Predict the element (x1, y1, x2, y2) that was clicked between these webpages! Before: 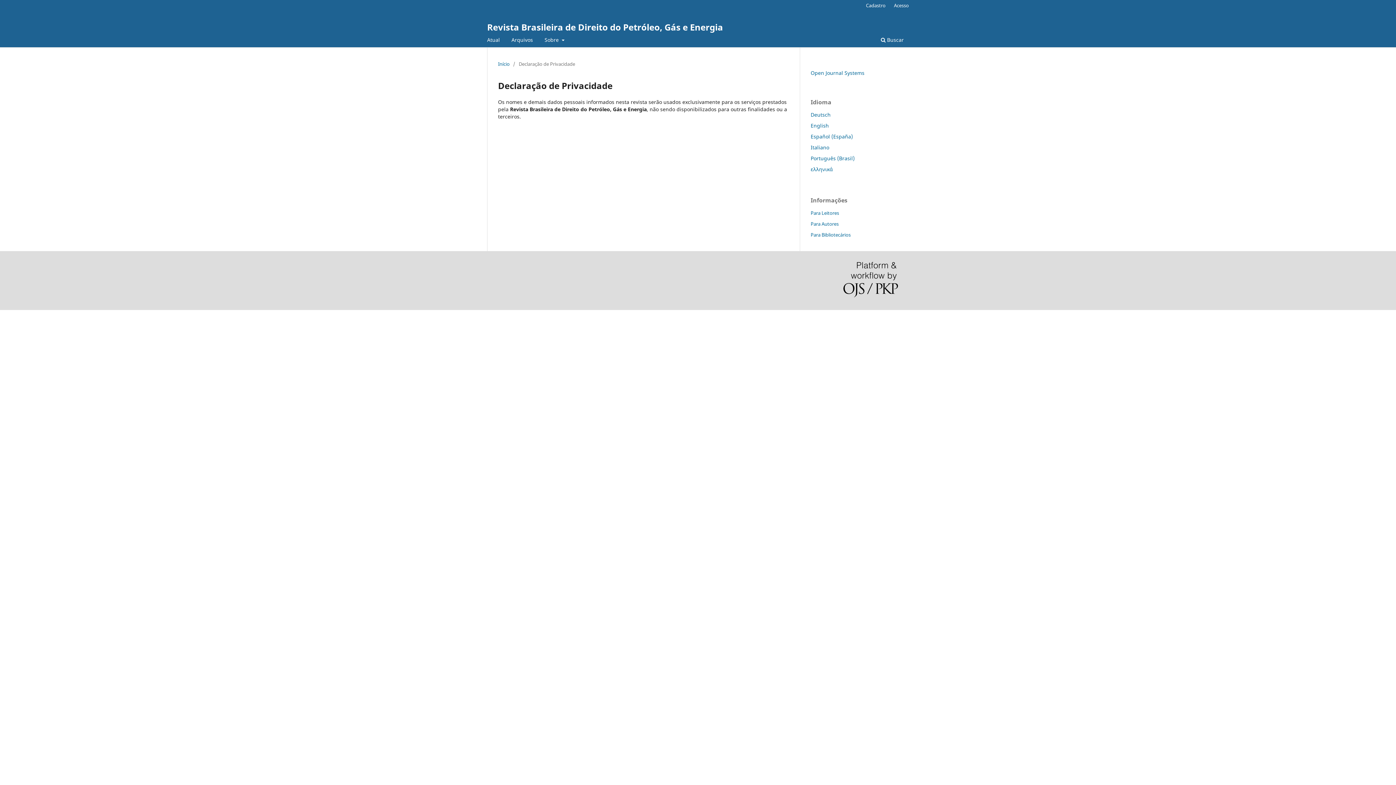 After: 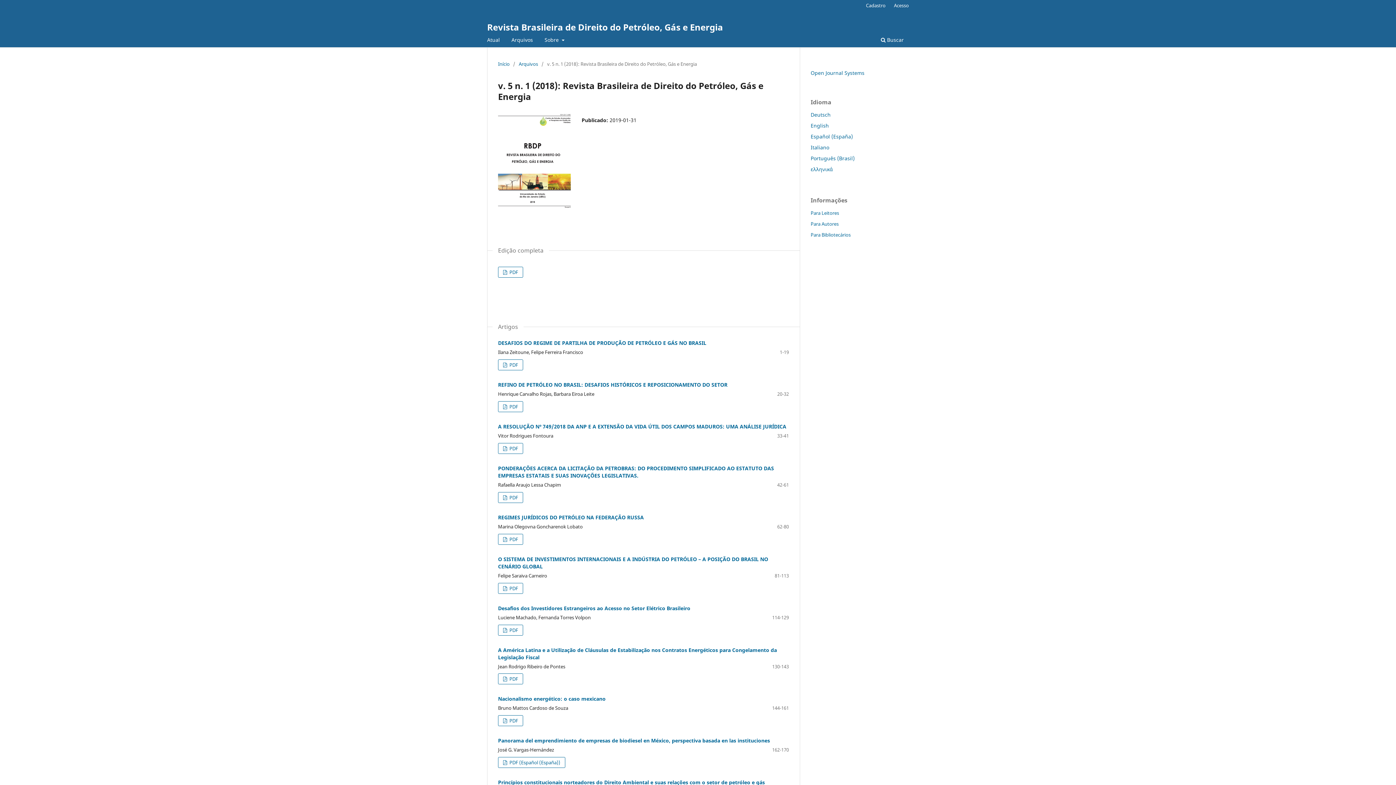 Action: label: Atual bbox: (484, 34, 502, 47)